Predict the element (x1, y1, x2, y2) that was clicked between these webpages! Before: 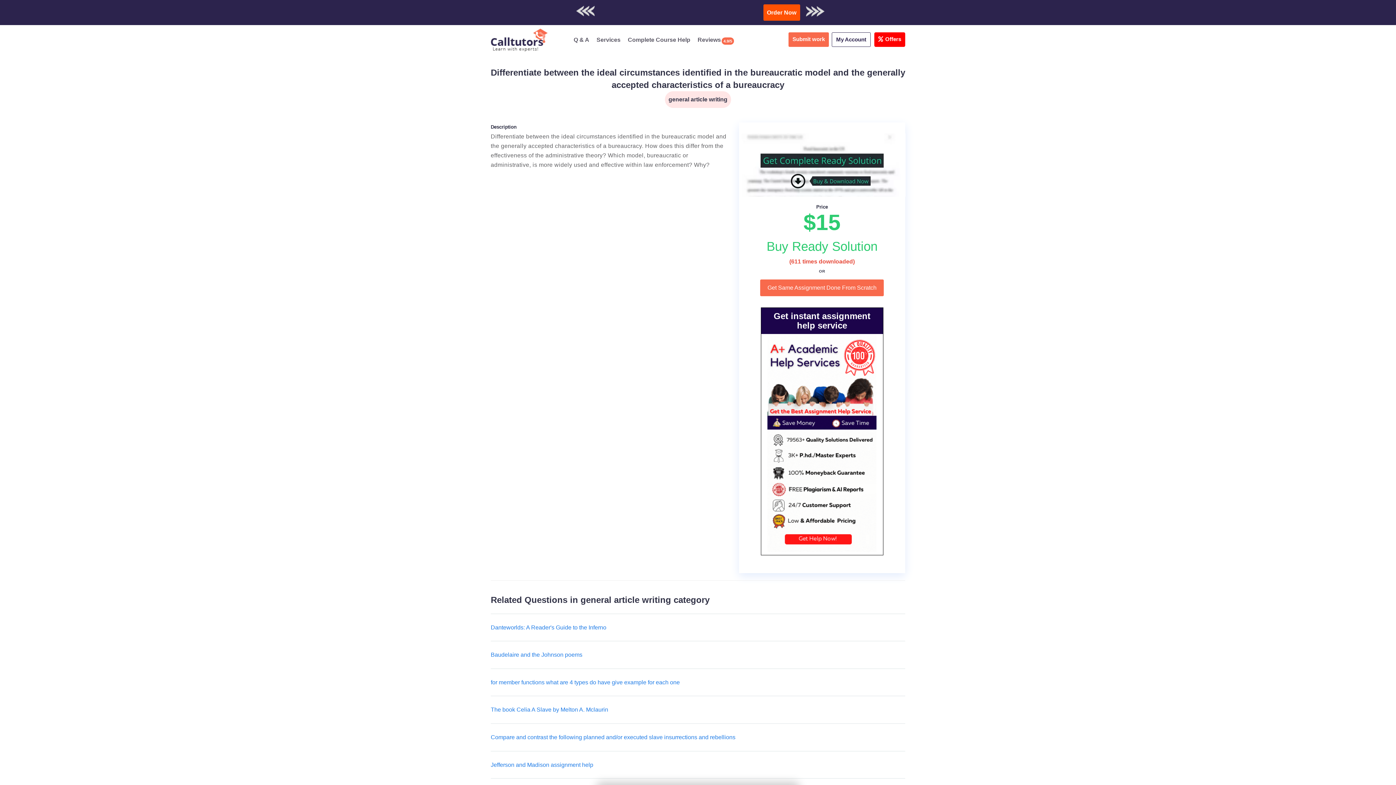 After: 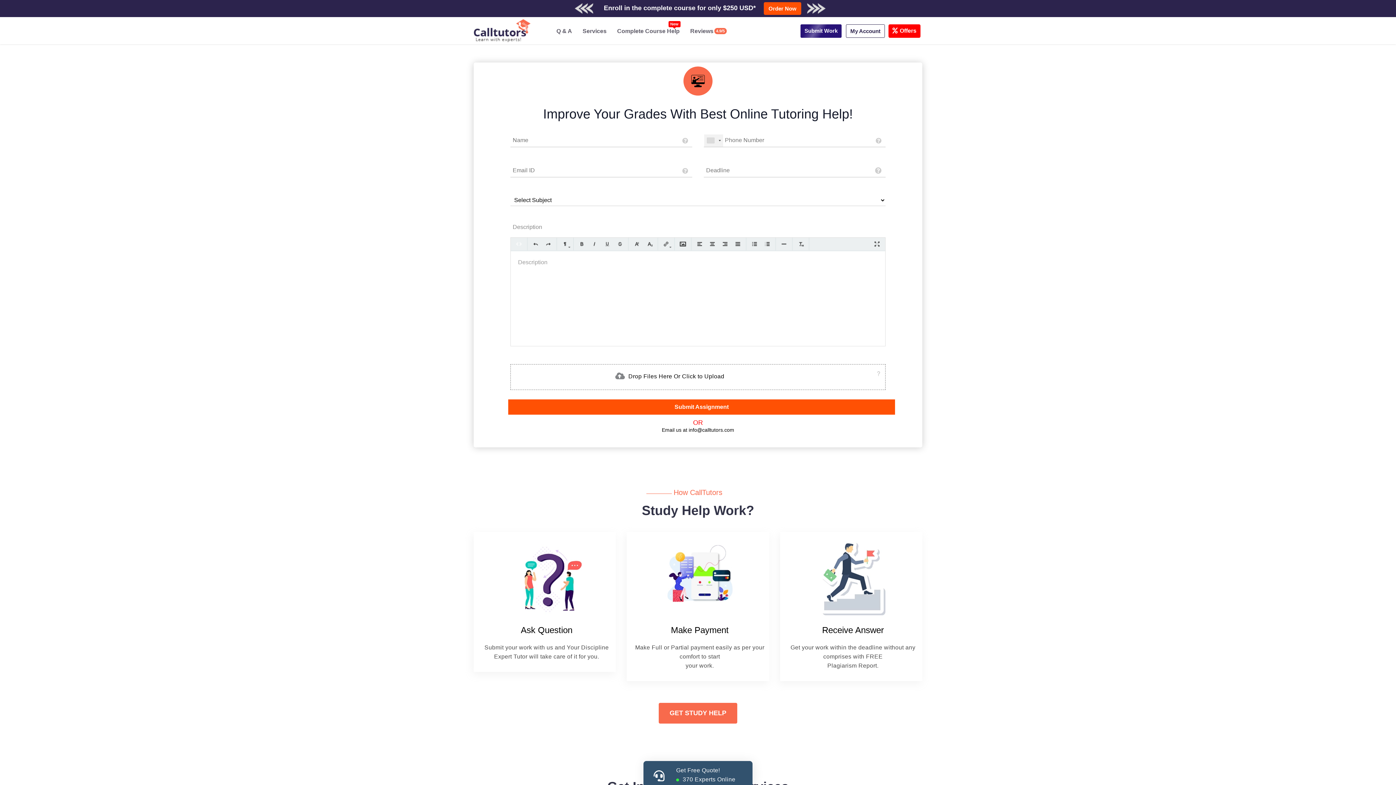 Action: bbox: (767, 547, 876, 553)